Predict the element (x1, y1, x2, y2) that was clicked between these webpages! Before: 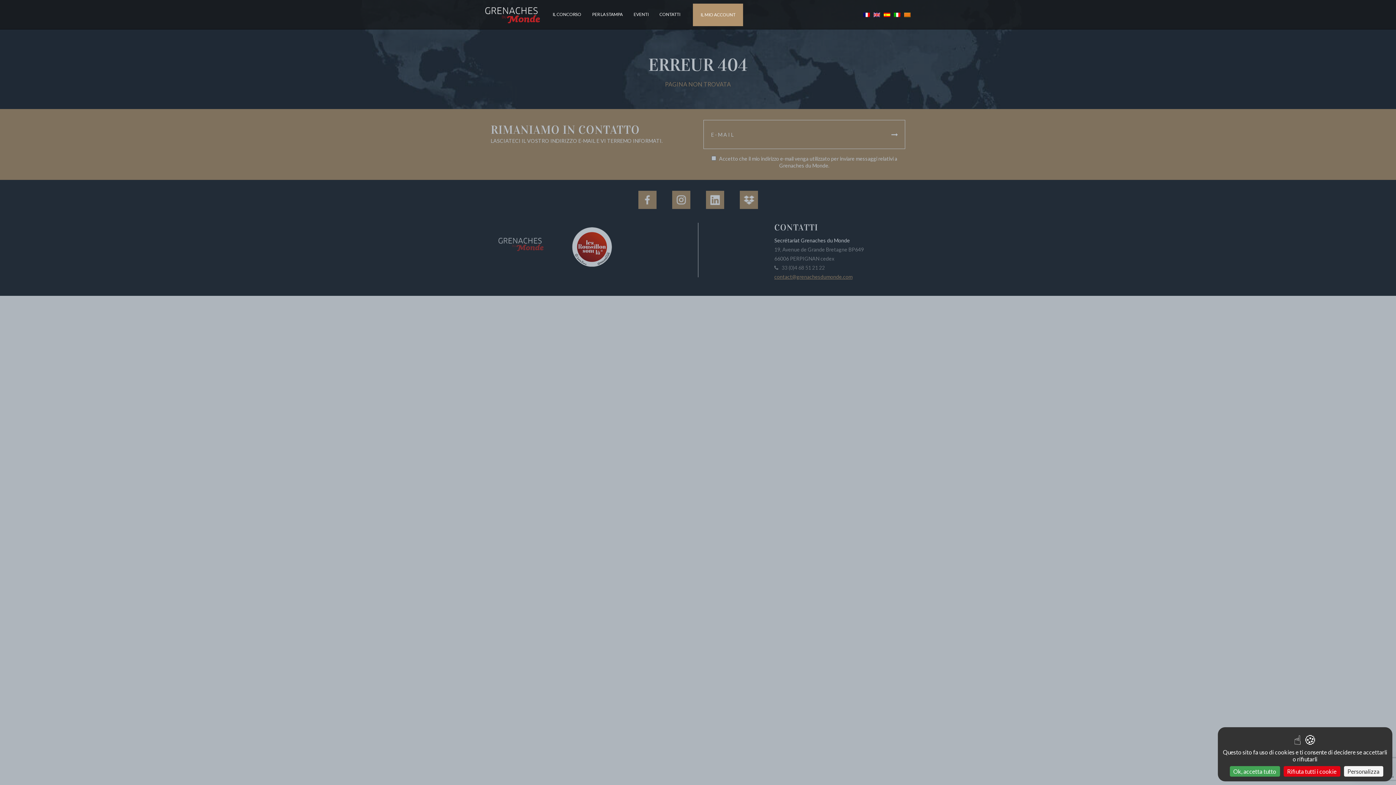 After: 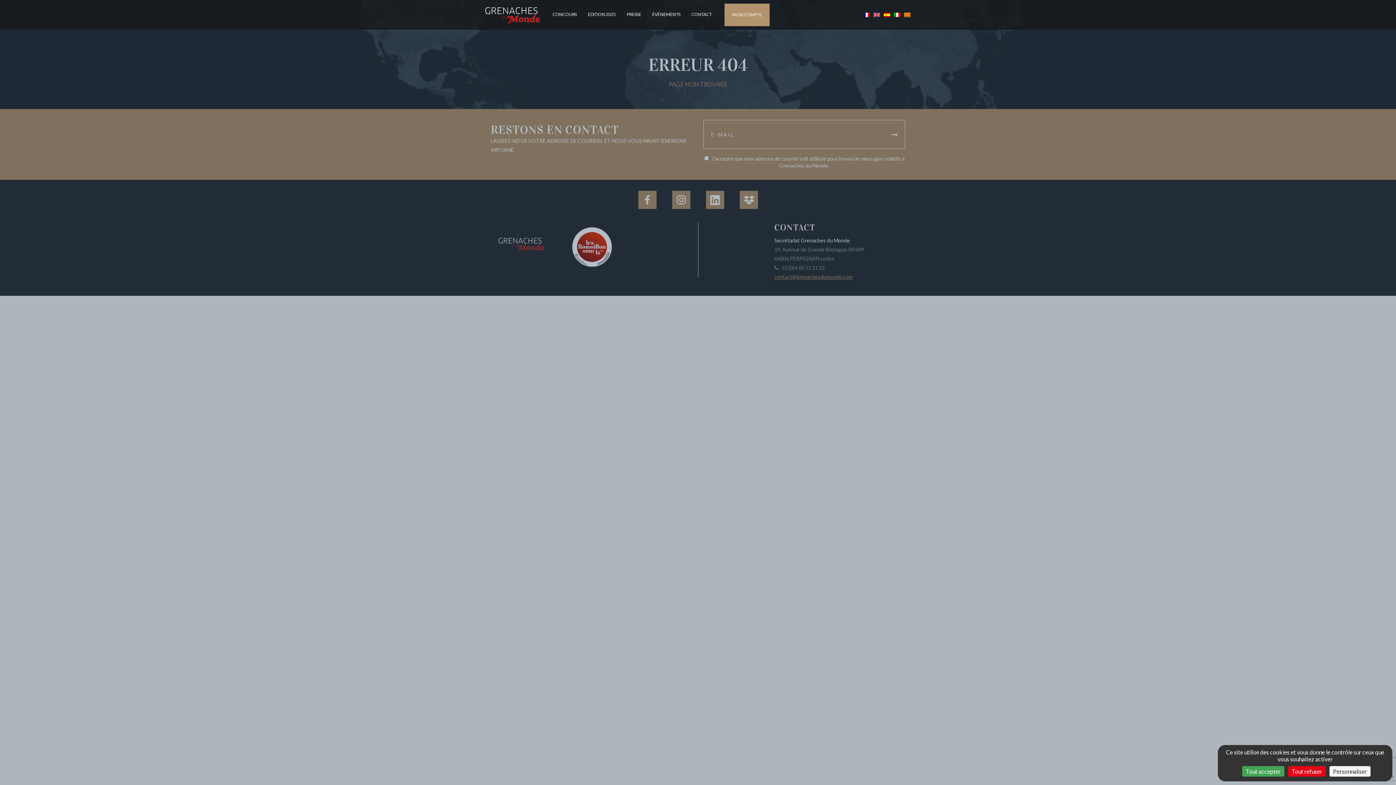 Action: bbox: (861, 11, 872, 17)